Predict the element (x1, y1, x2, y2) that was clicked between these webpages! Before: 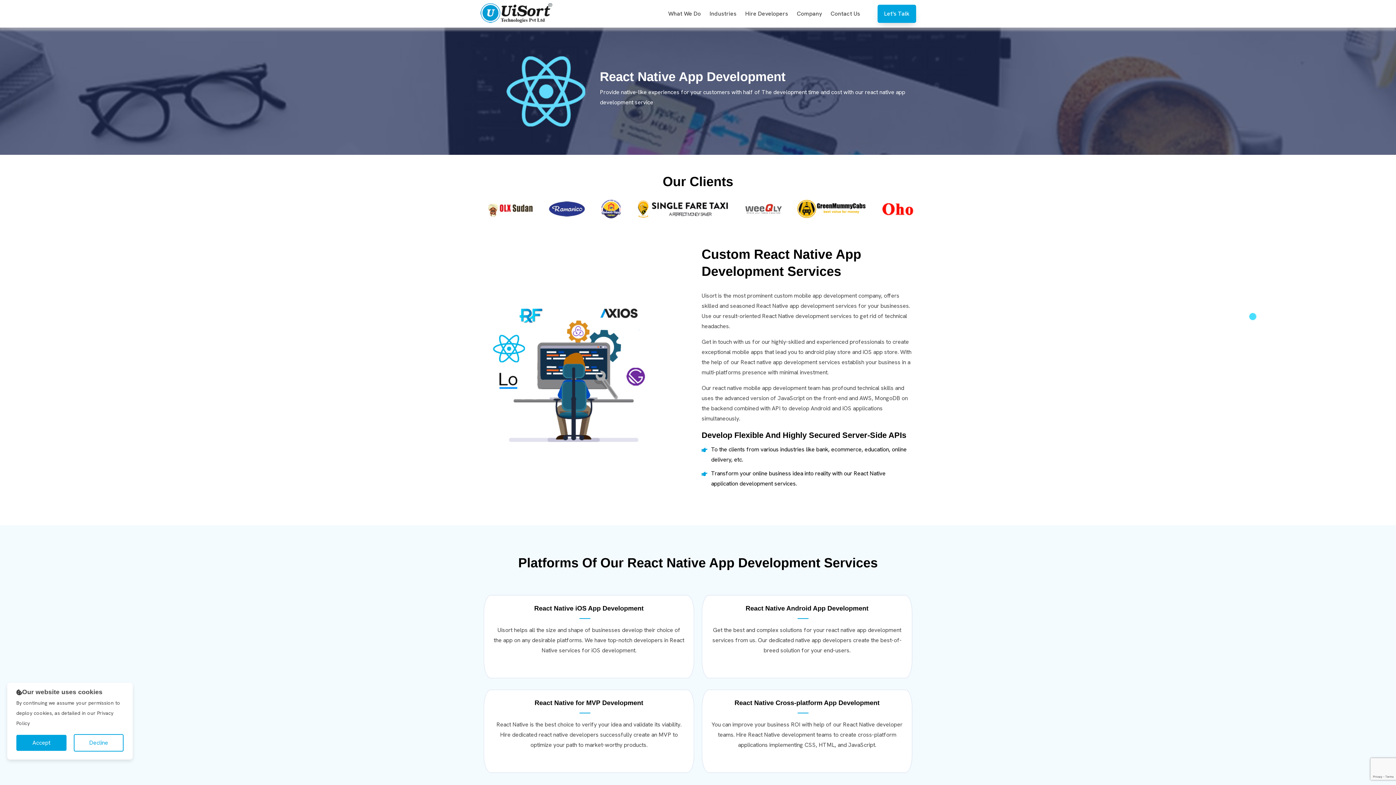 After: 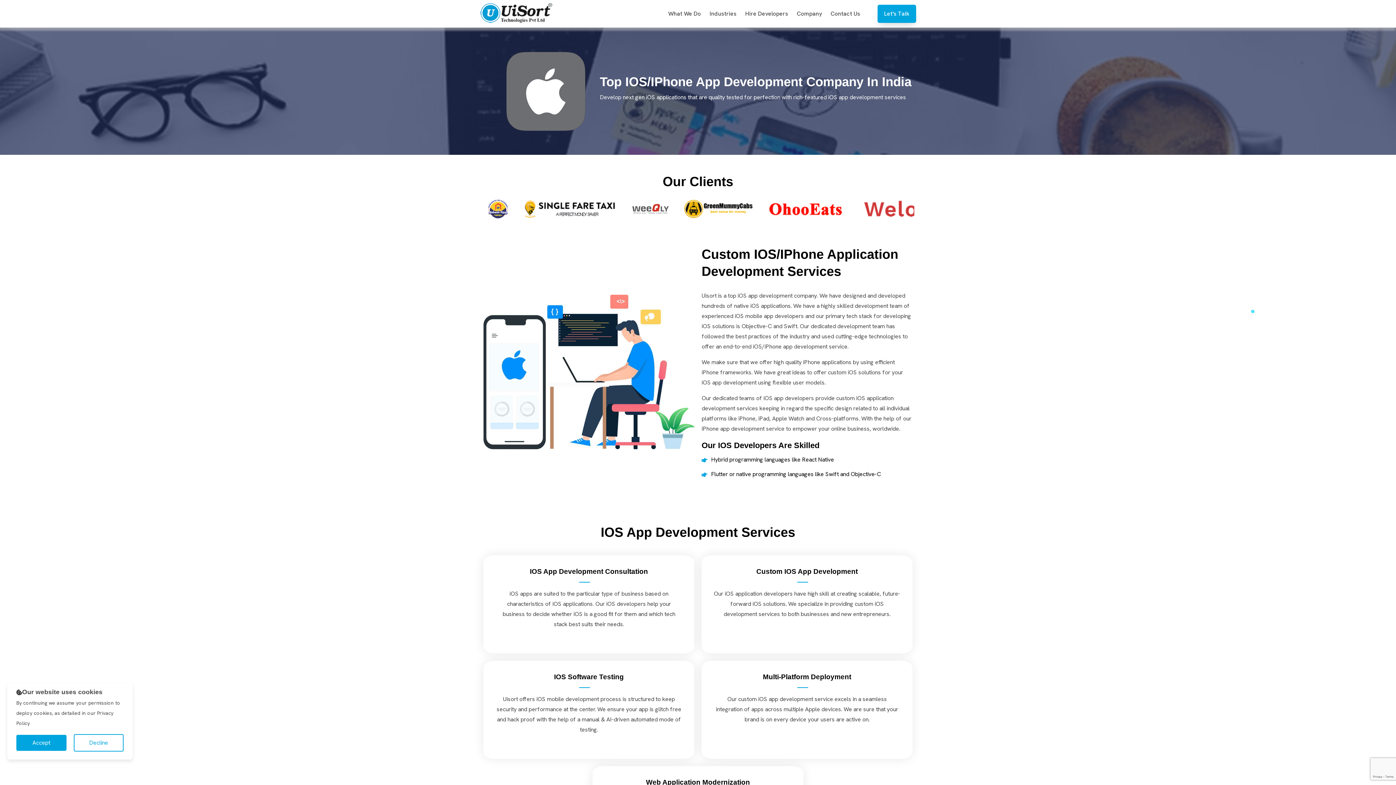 Action: bbox: (842, 404, 882, 412) label: iOS applications